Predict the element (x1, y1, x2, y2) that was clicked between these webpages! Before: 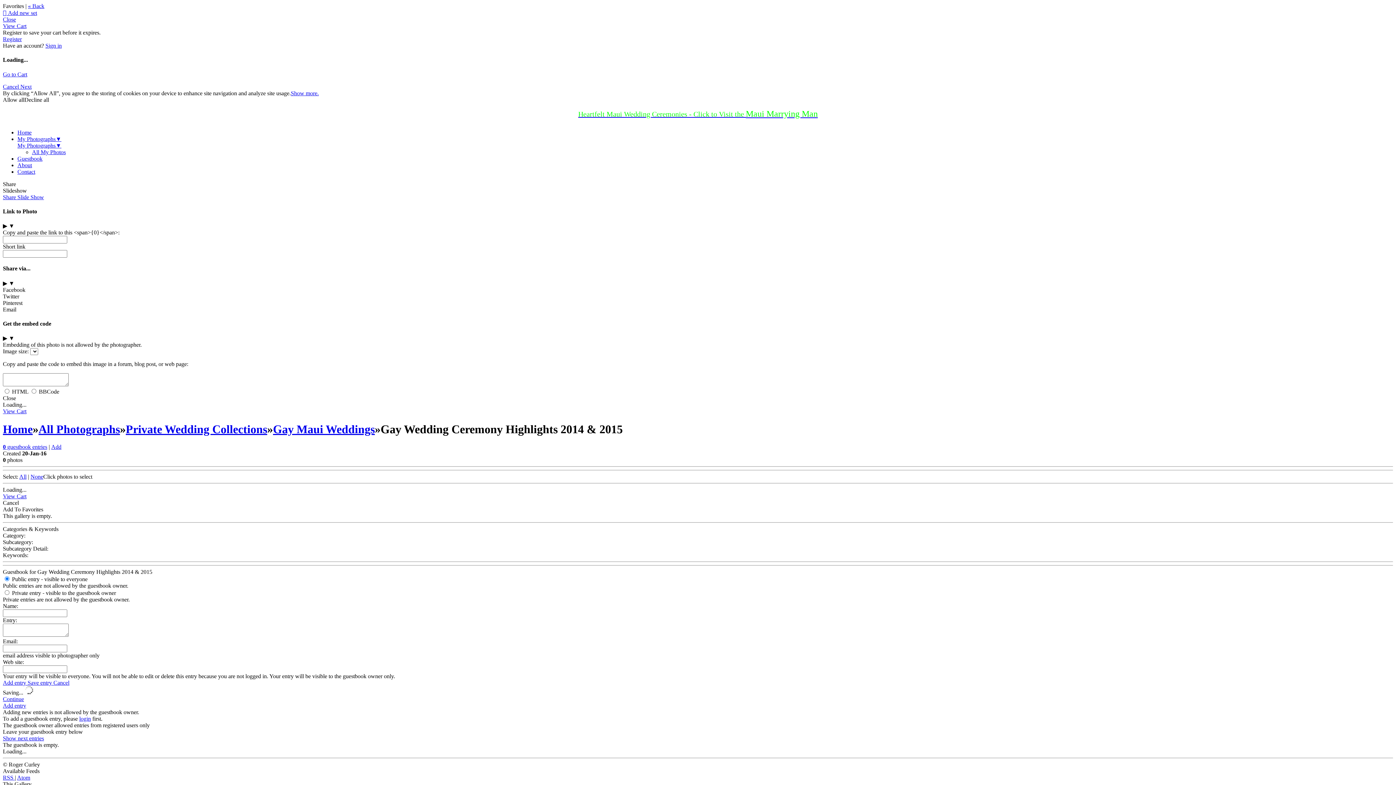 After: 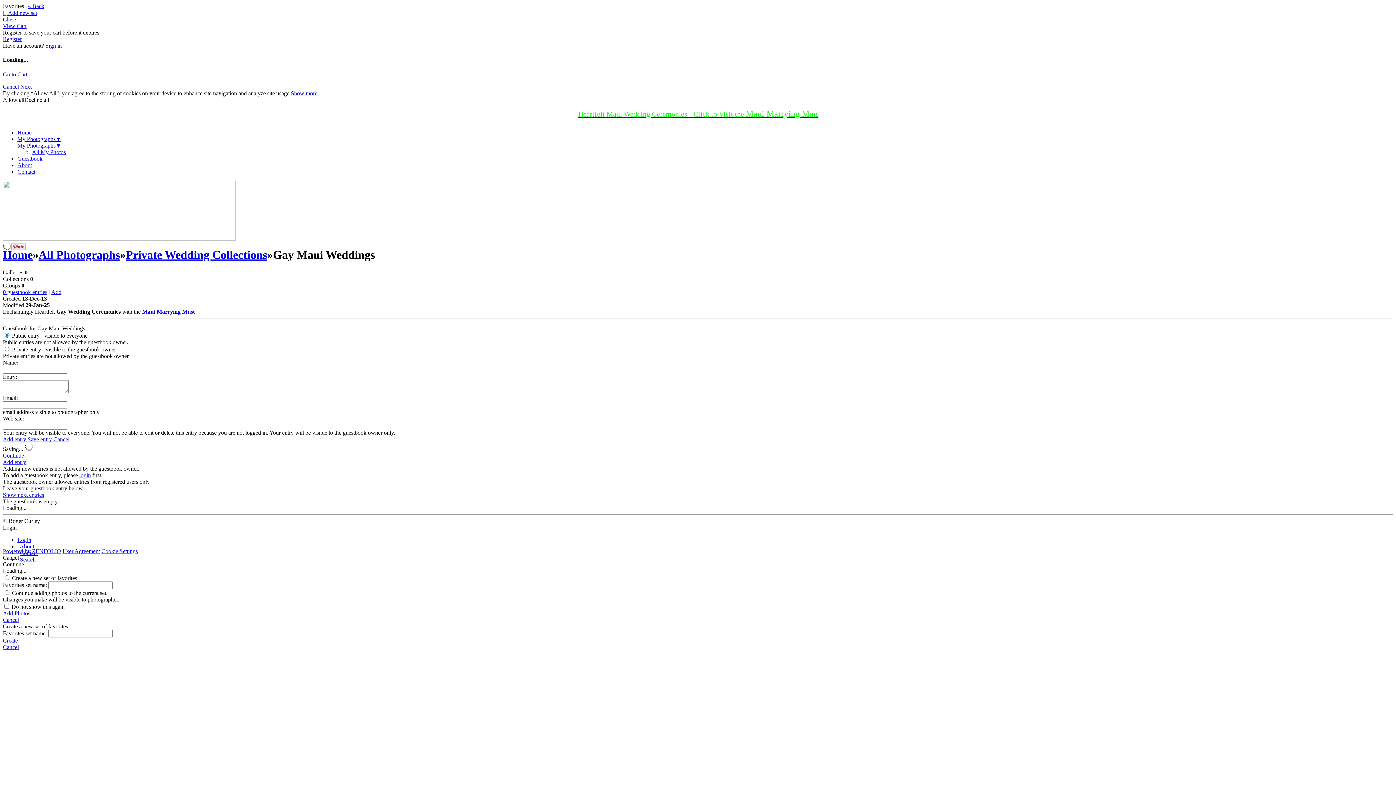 Action: label: Gay Maui Weddings bbox: (273, 422, 374, 435)